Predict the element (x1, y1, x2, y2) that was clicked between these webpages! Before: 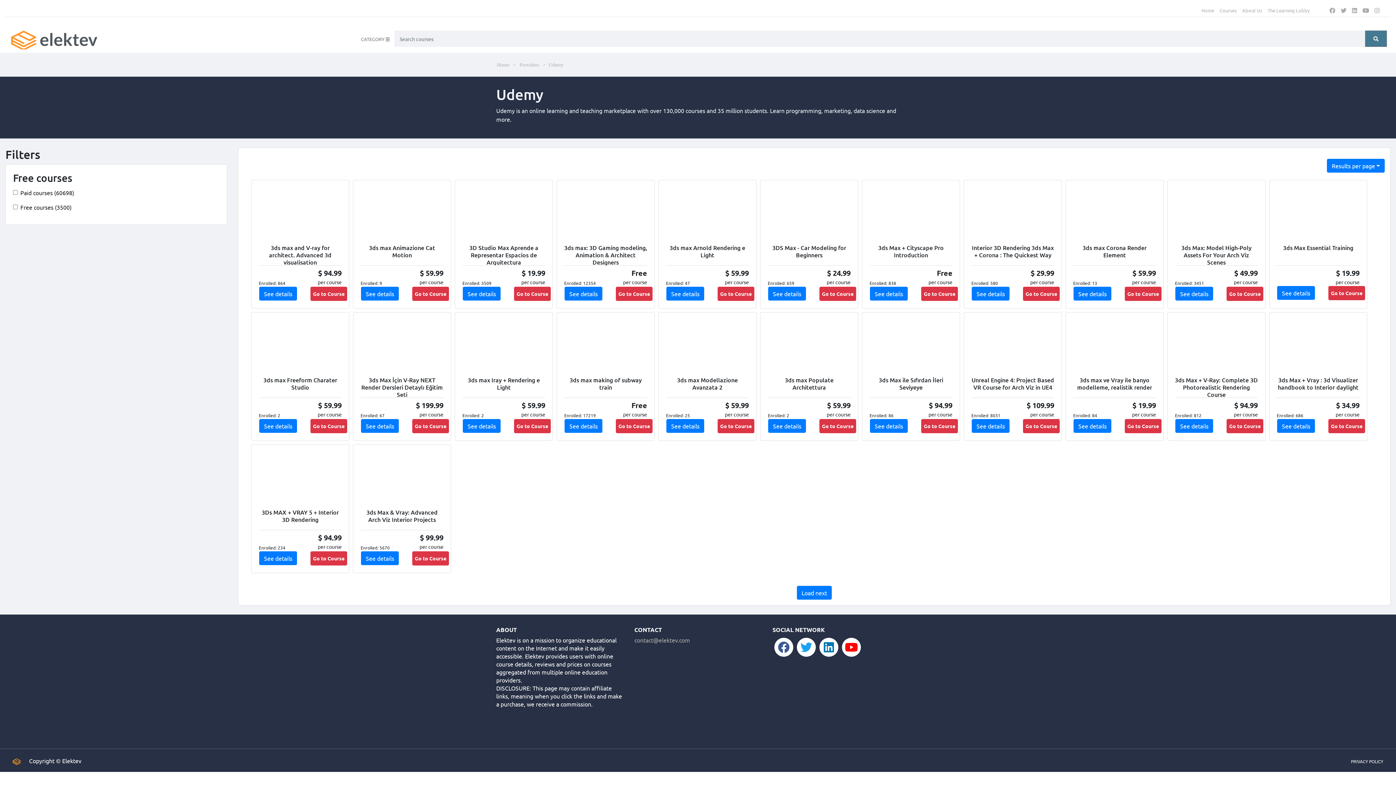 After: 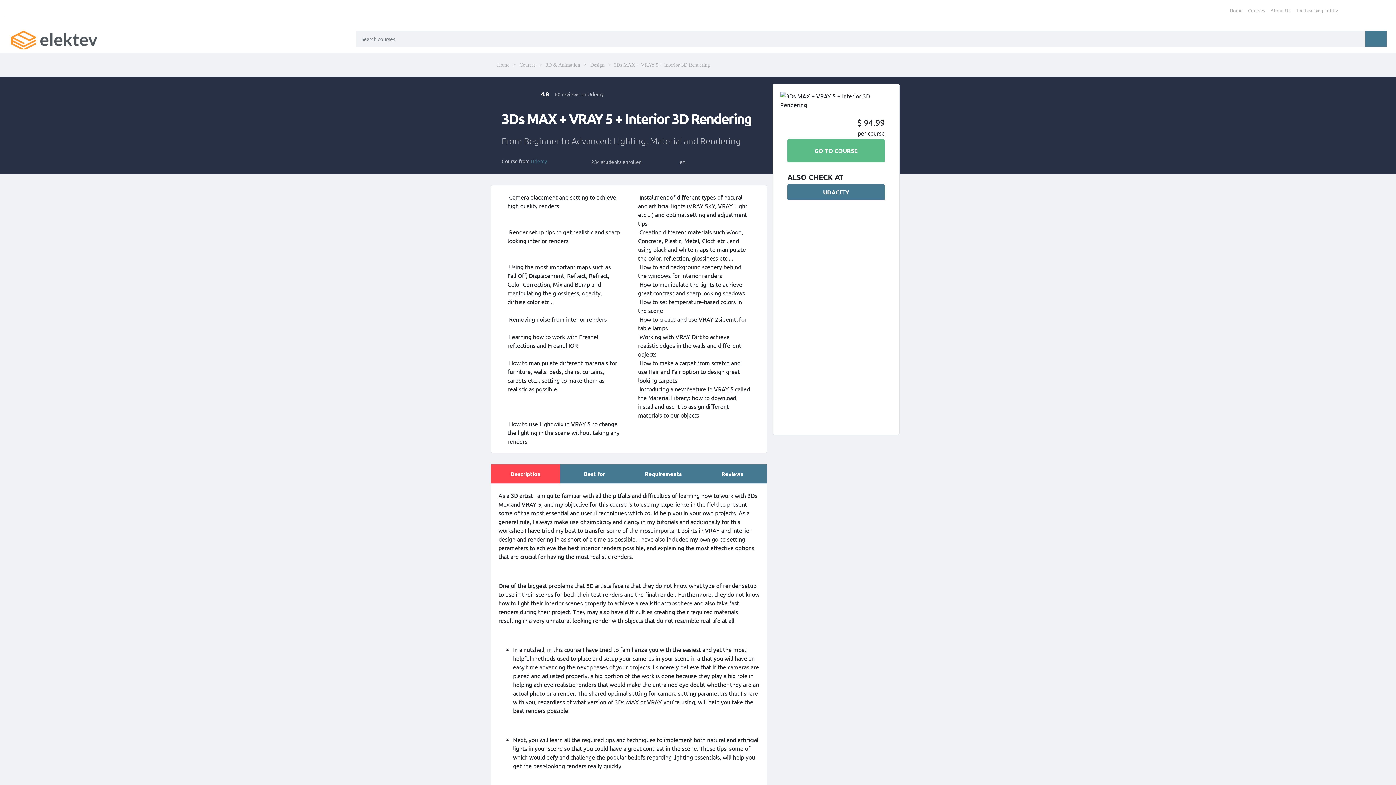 Action: bbox: (259, 551, 297, 565) label: See details